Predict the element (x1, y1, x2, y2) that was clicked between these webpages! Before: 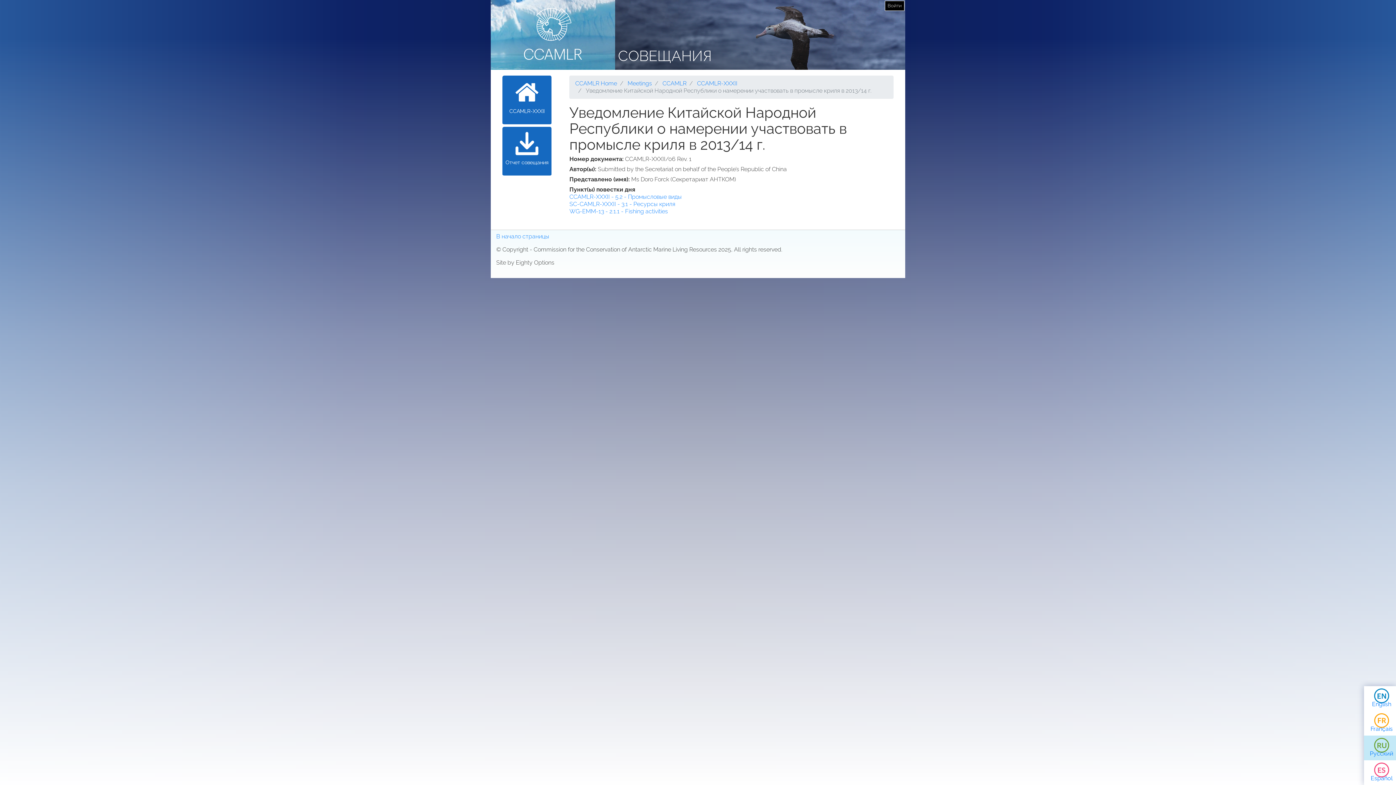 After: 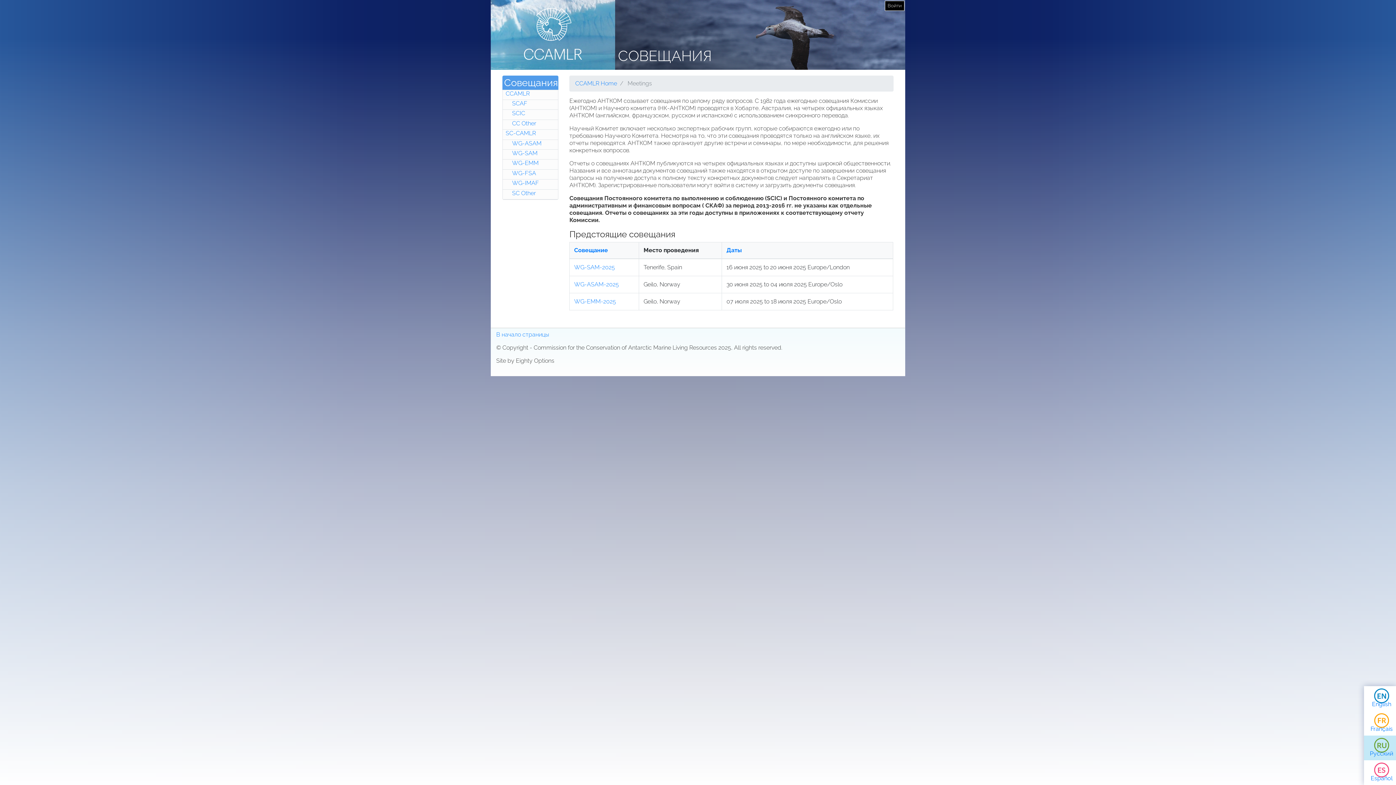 Action: bbox: (490, 0, 615, 69)